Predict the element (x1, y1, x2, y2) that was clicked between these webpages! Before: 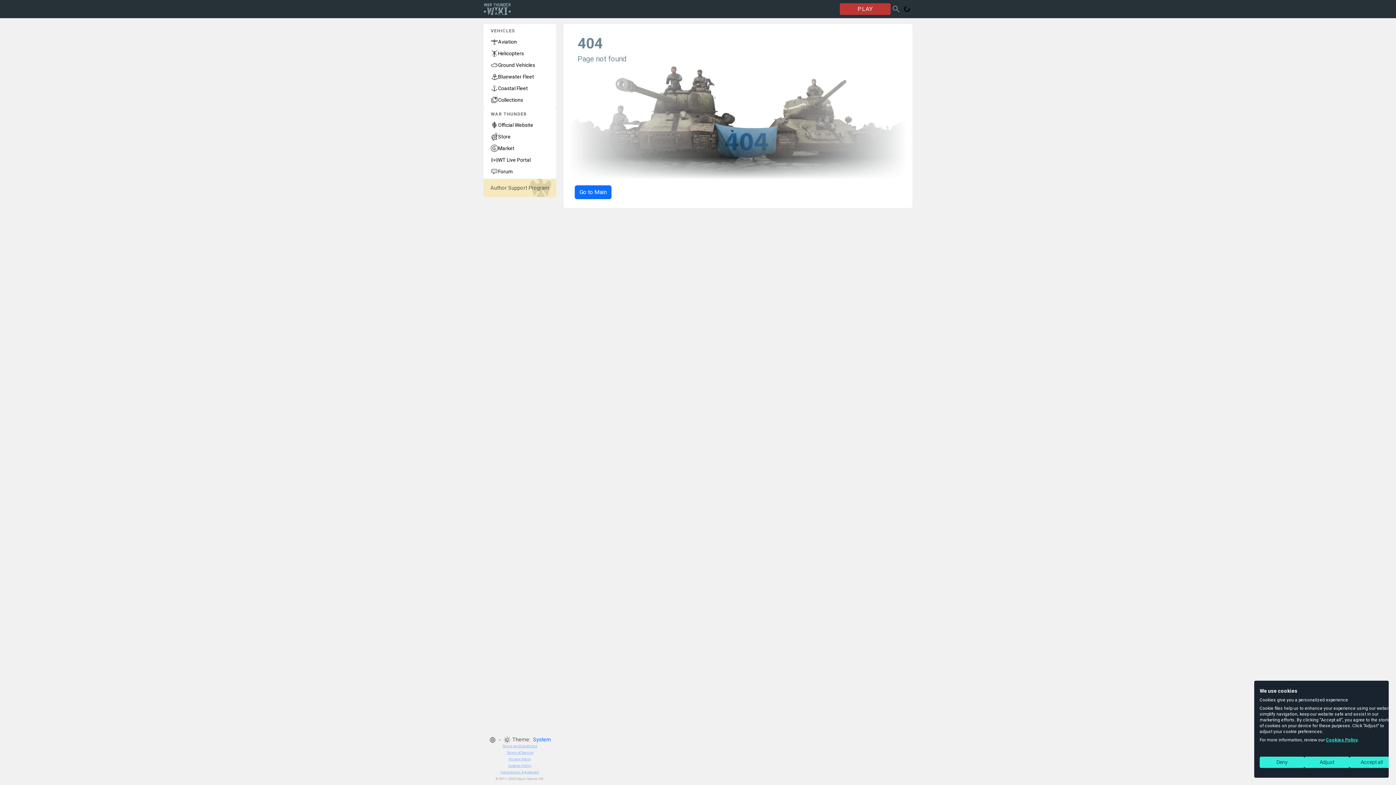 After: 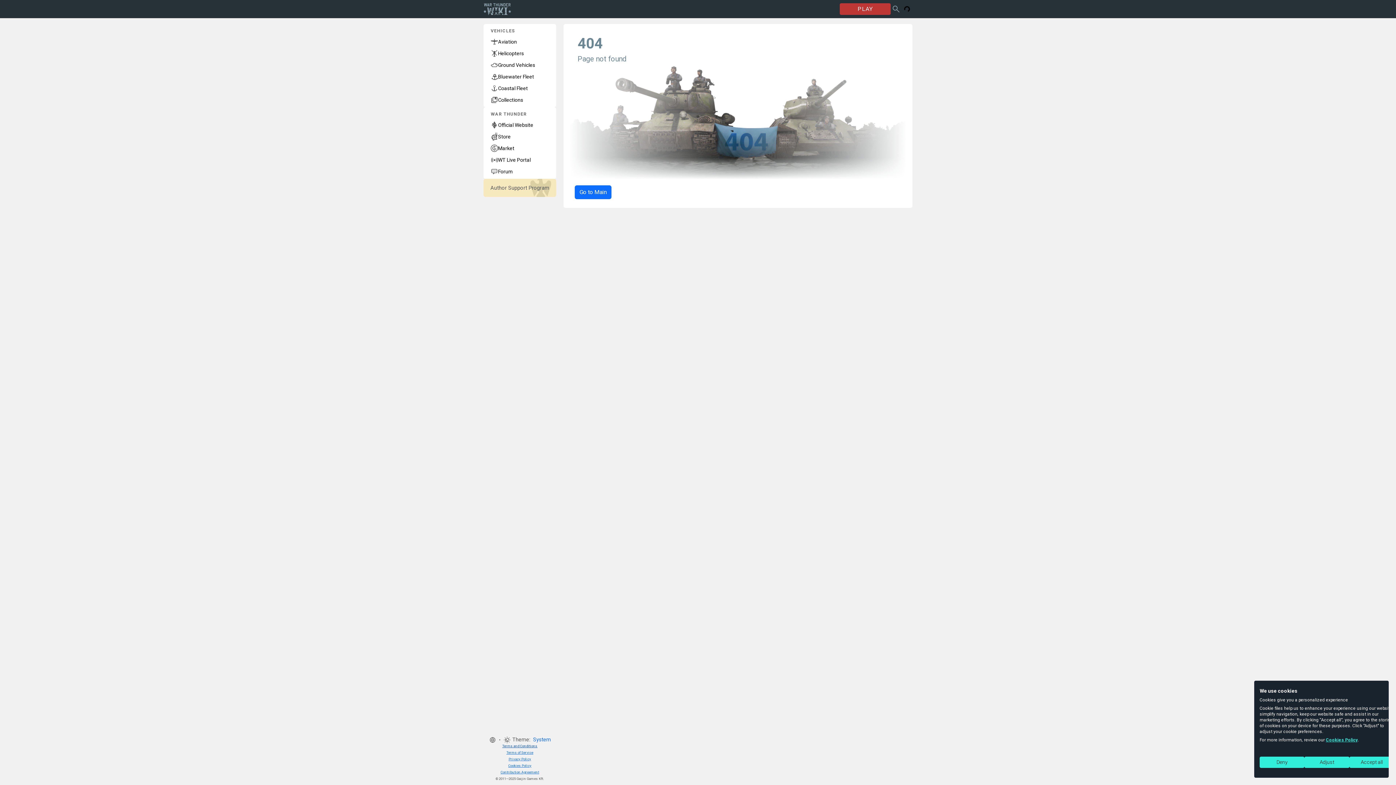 Action: label: Terms and Conditions bbox: (502, 744, 537, 748)